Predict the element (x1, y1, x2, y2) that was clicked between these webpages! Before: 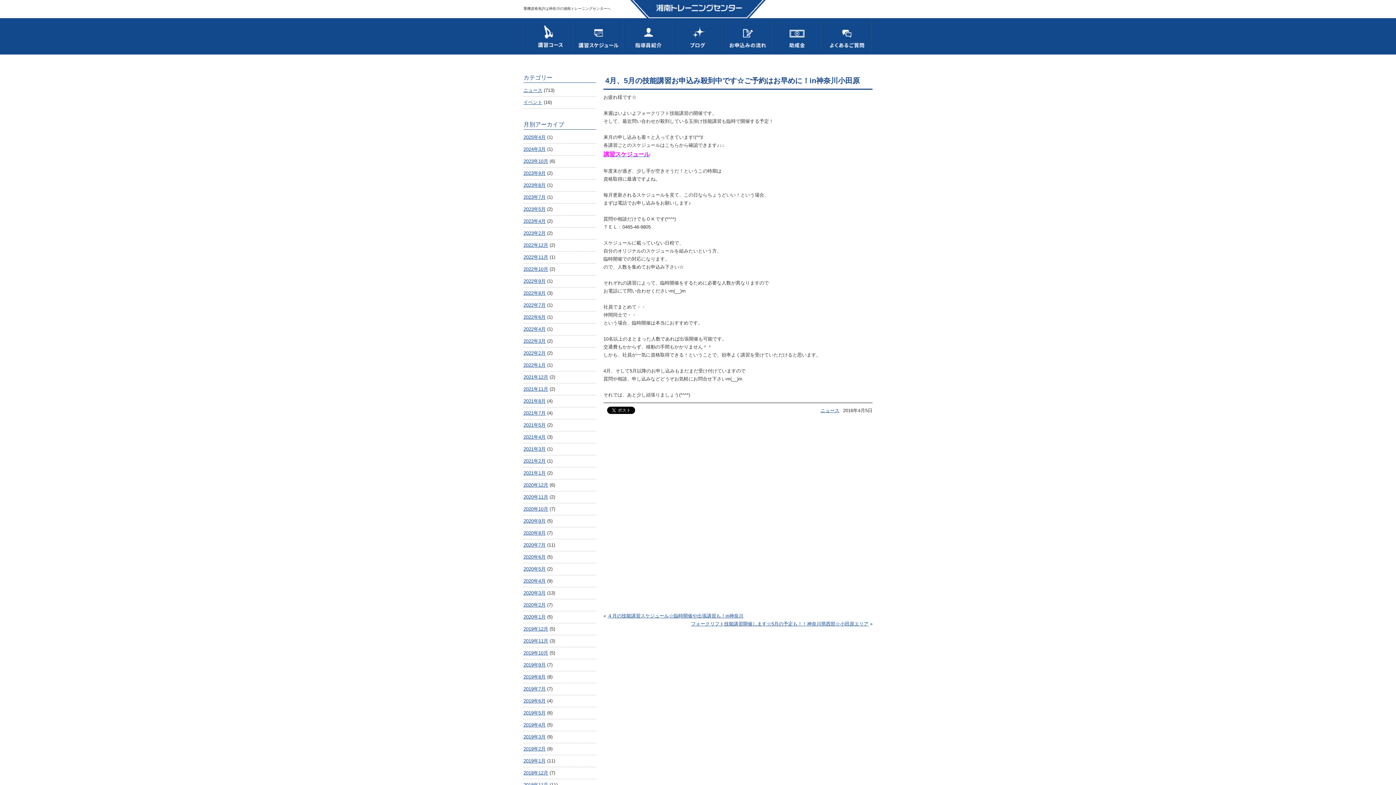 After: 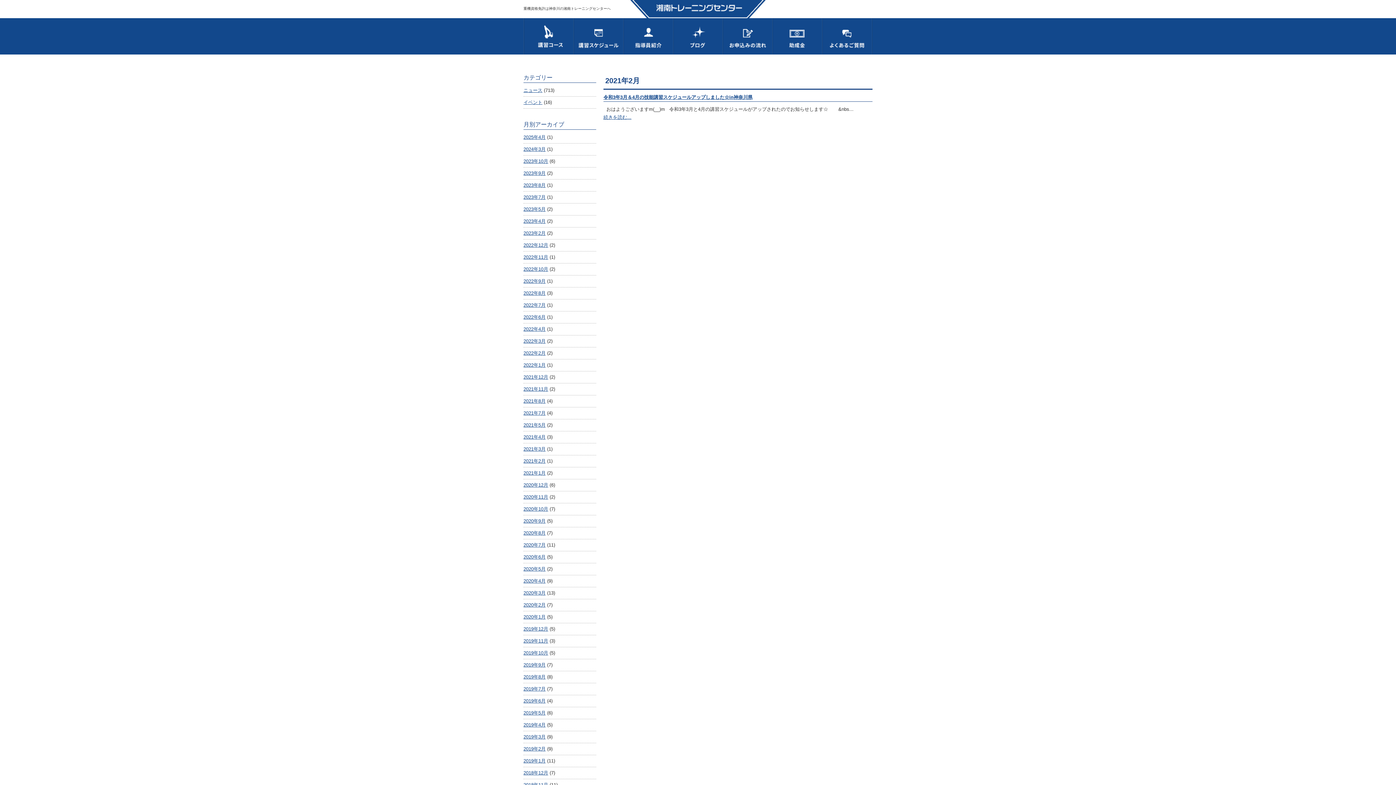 Action: label: 2021年2月 bbox: (523, 458, 545, 464)